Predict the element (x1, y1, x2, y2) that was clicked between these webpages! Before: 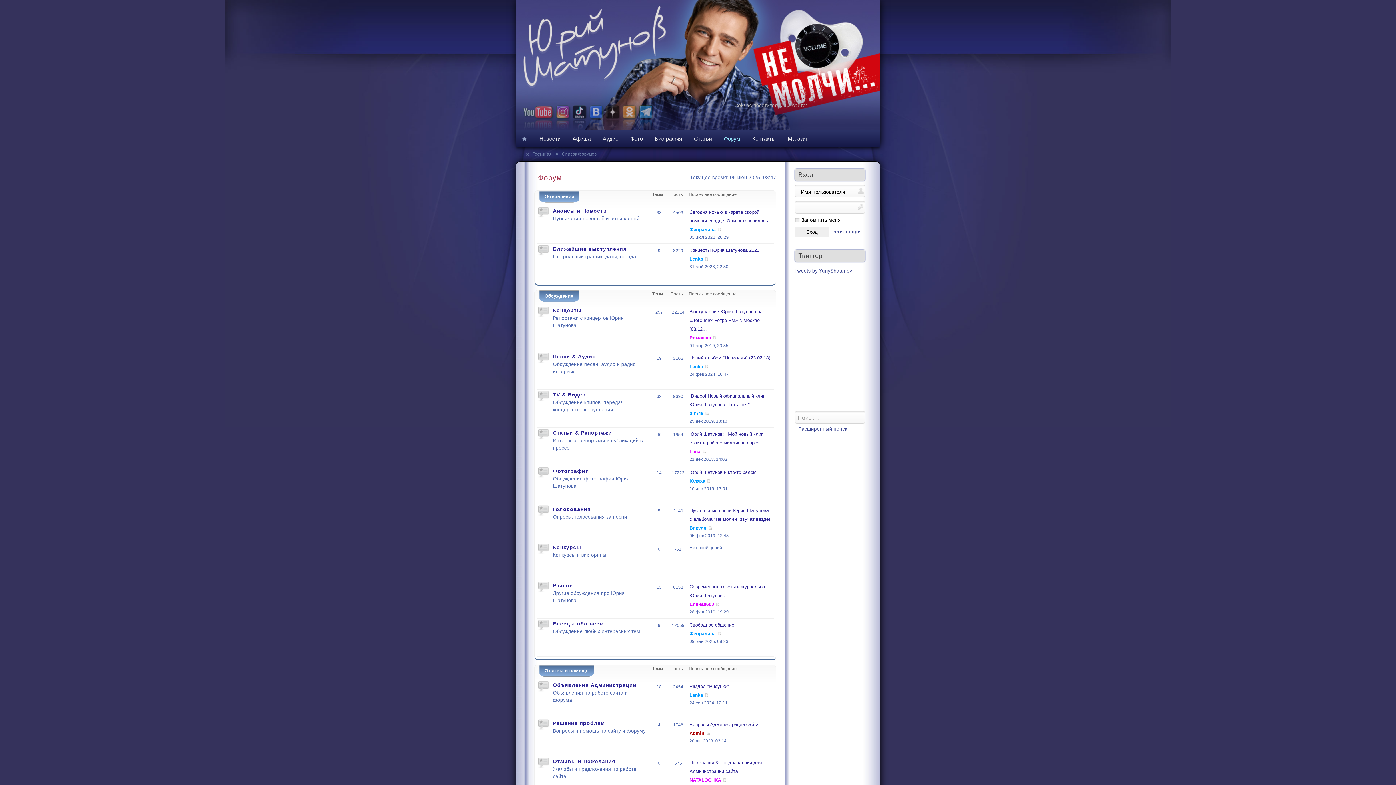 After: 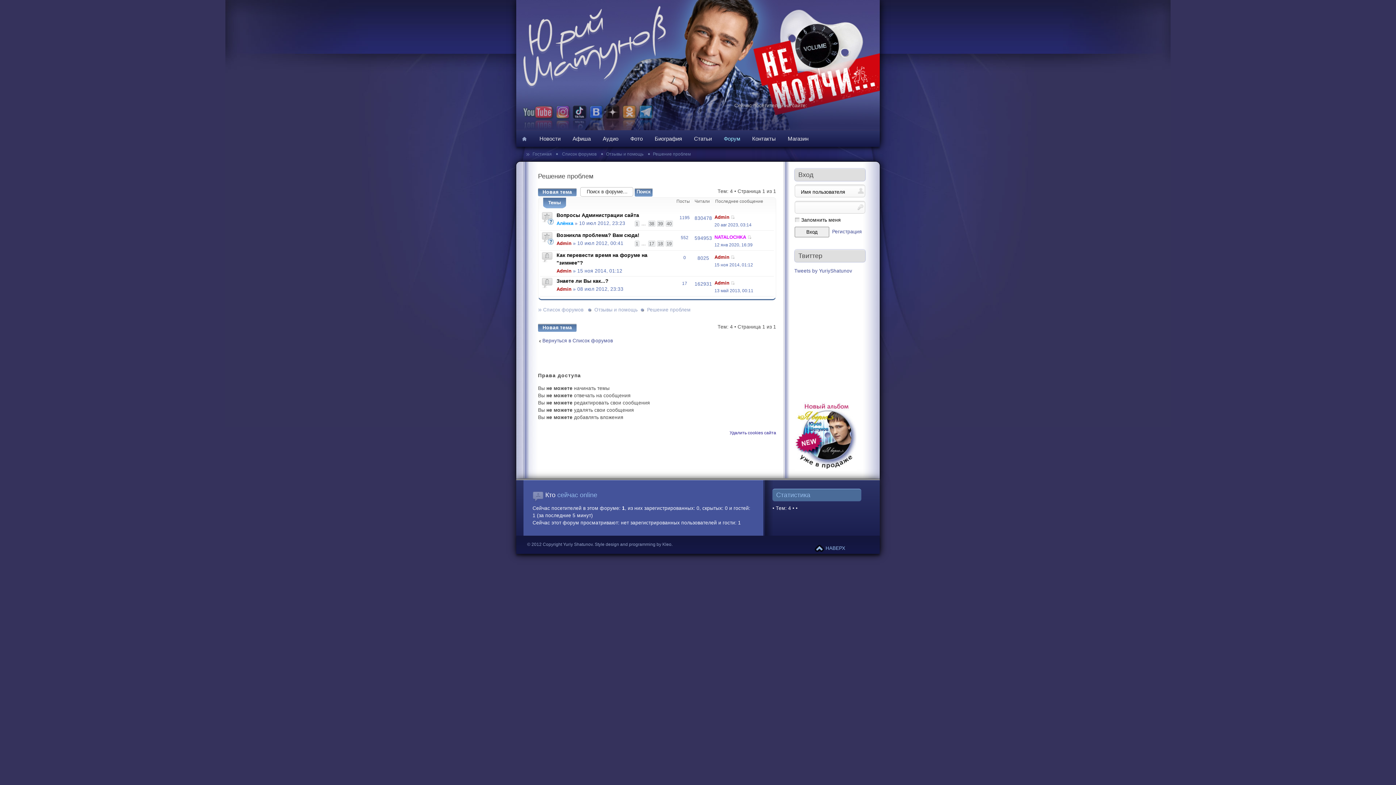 Action: bbox: (553, 720, 604, 726) label: Решение проблем